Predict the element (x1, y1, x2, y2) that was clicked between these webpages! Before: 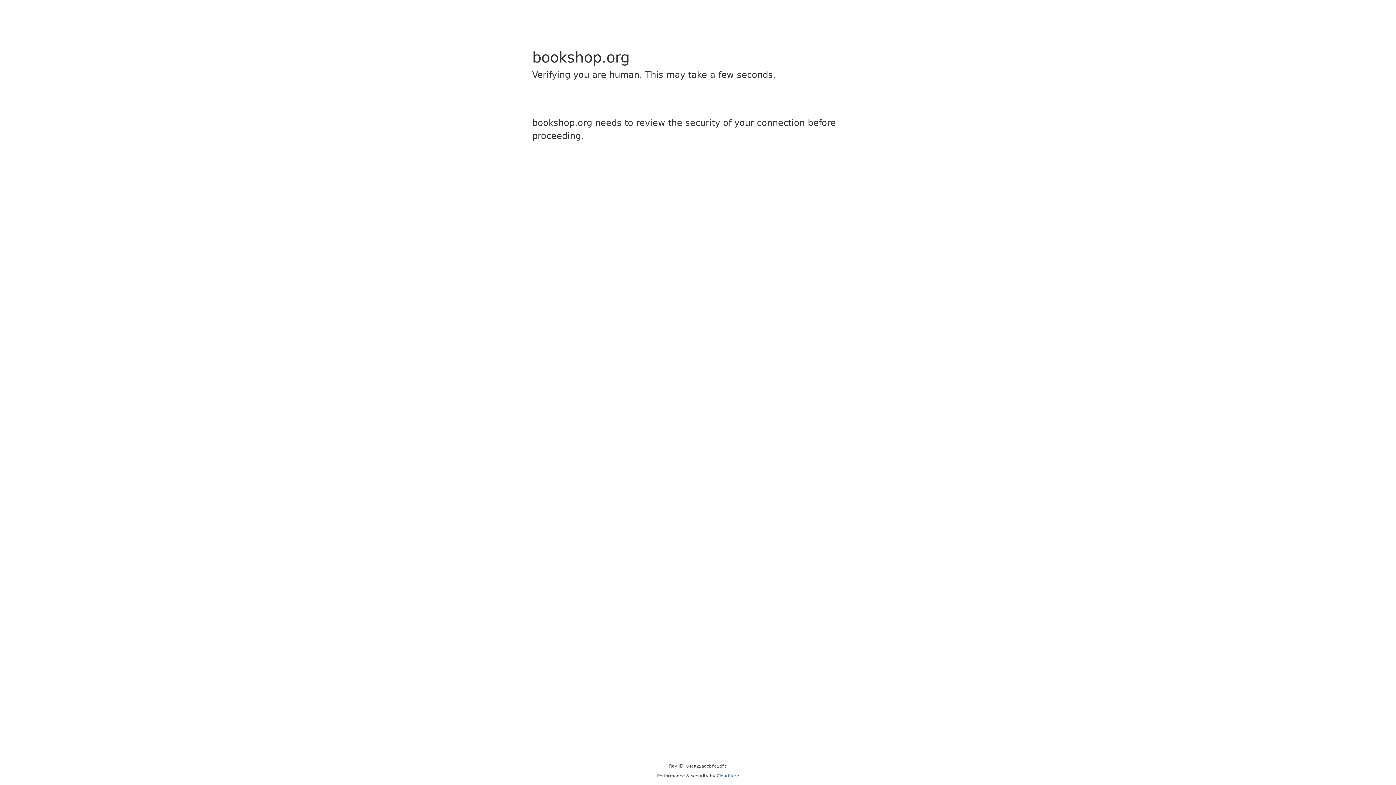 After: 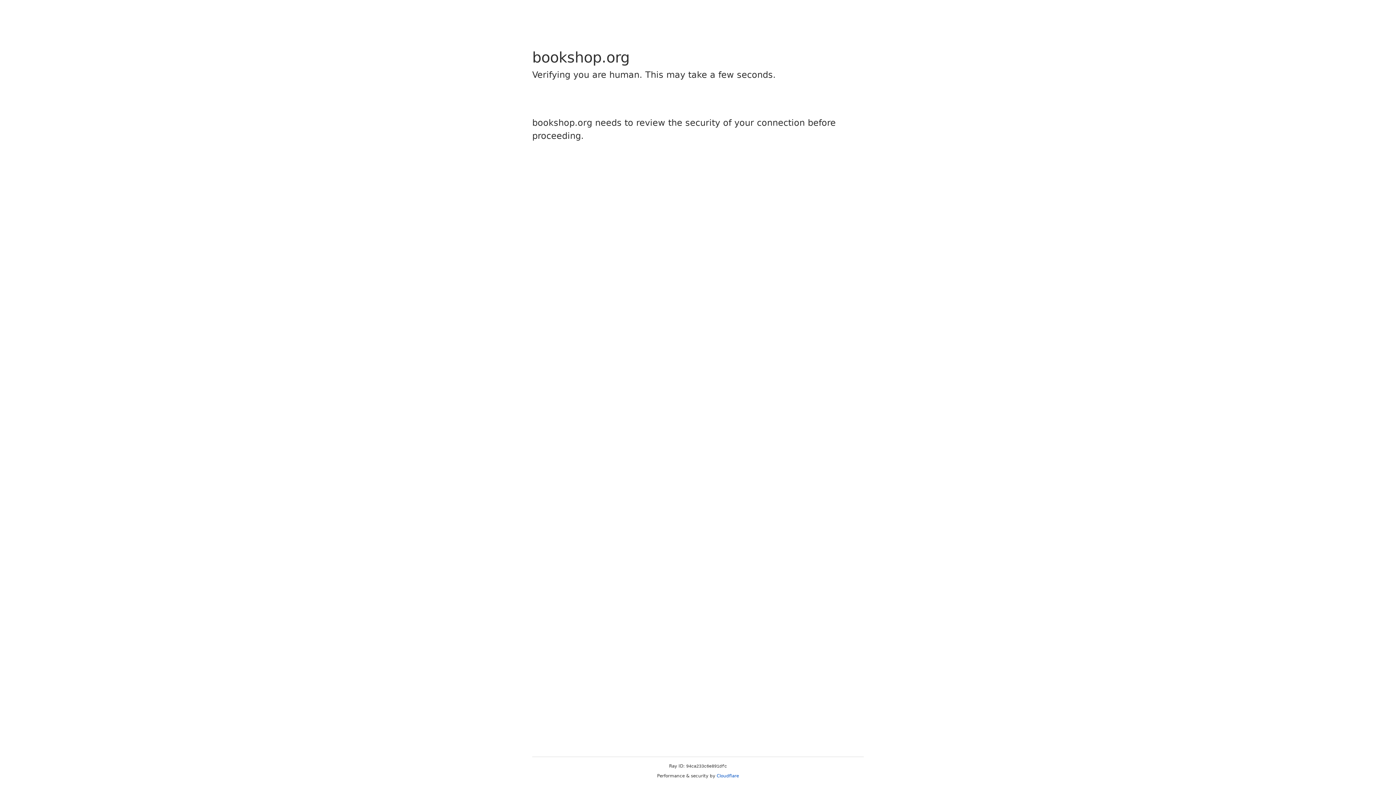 Action: bbox: (716, 773, 739, 778) label: Cloudflare